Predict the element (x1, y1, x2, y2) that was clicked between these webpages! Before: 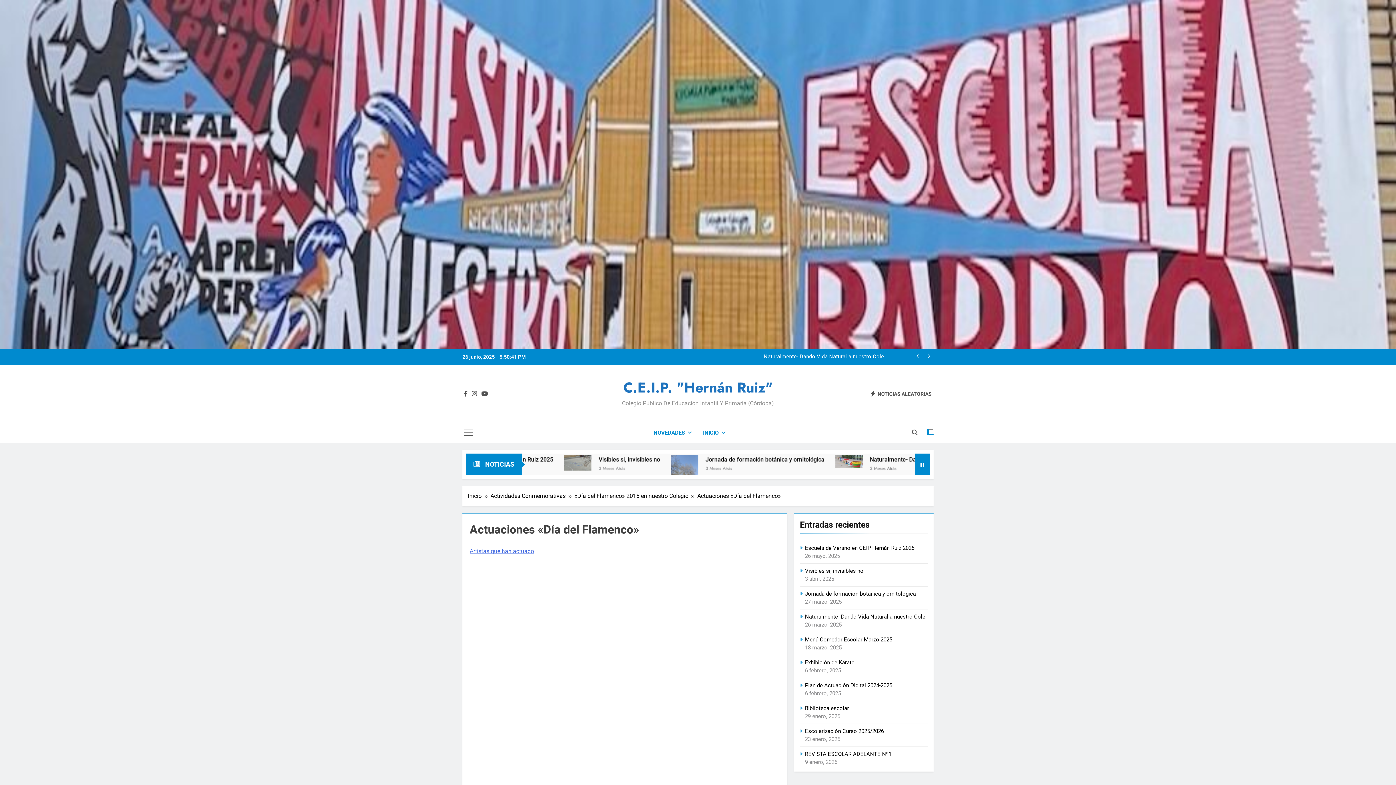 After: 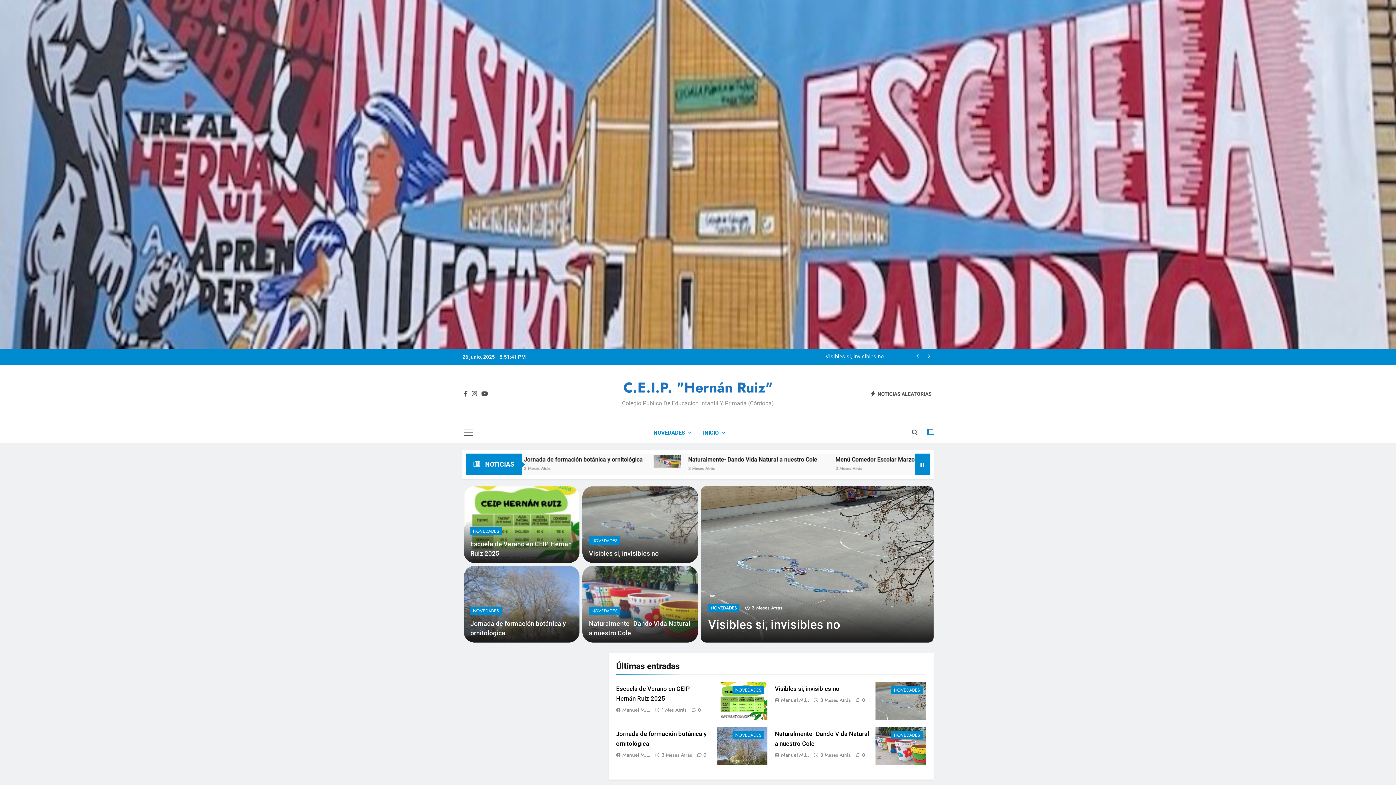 Action: bbox: (623, 377, 772, 398) label: C.E.I.P. "Hernán Ruiz"